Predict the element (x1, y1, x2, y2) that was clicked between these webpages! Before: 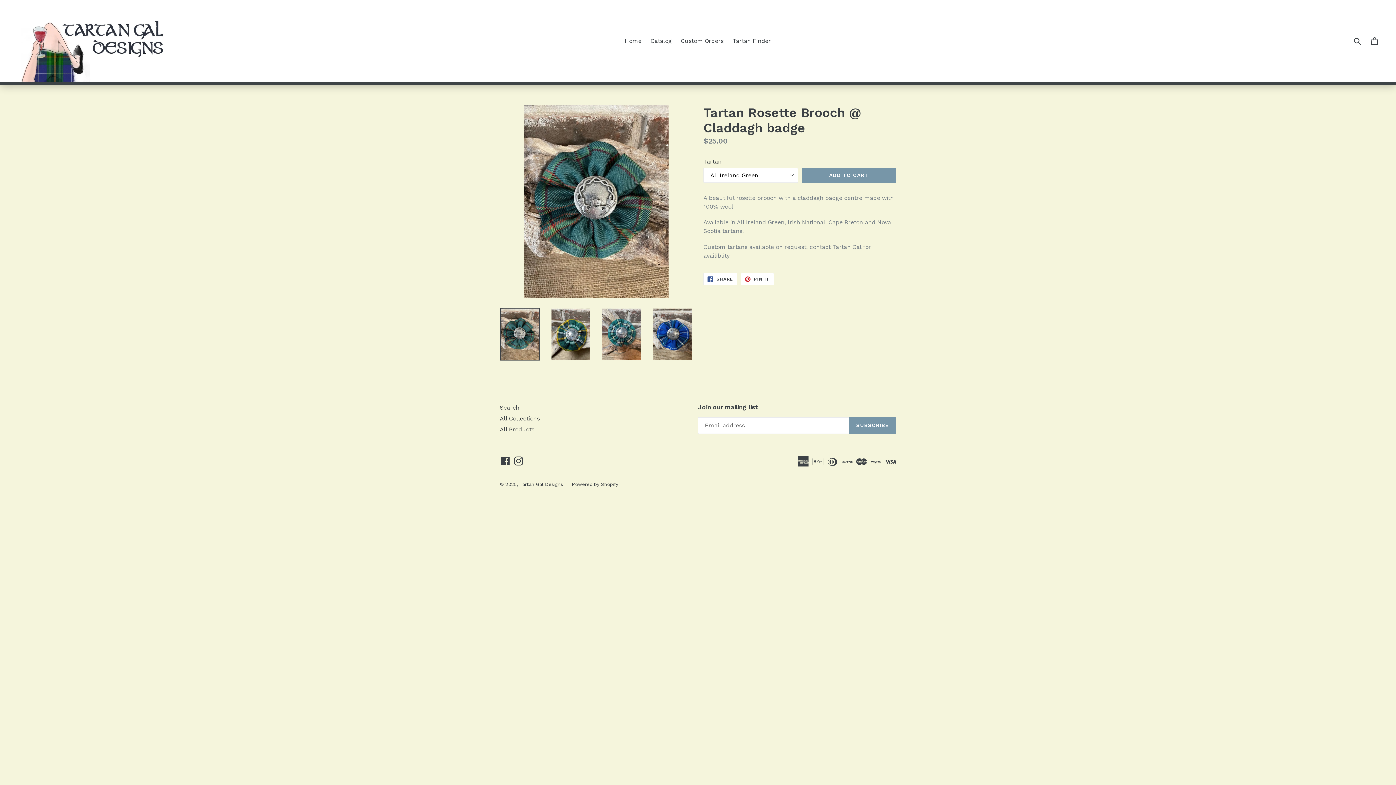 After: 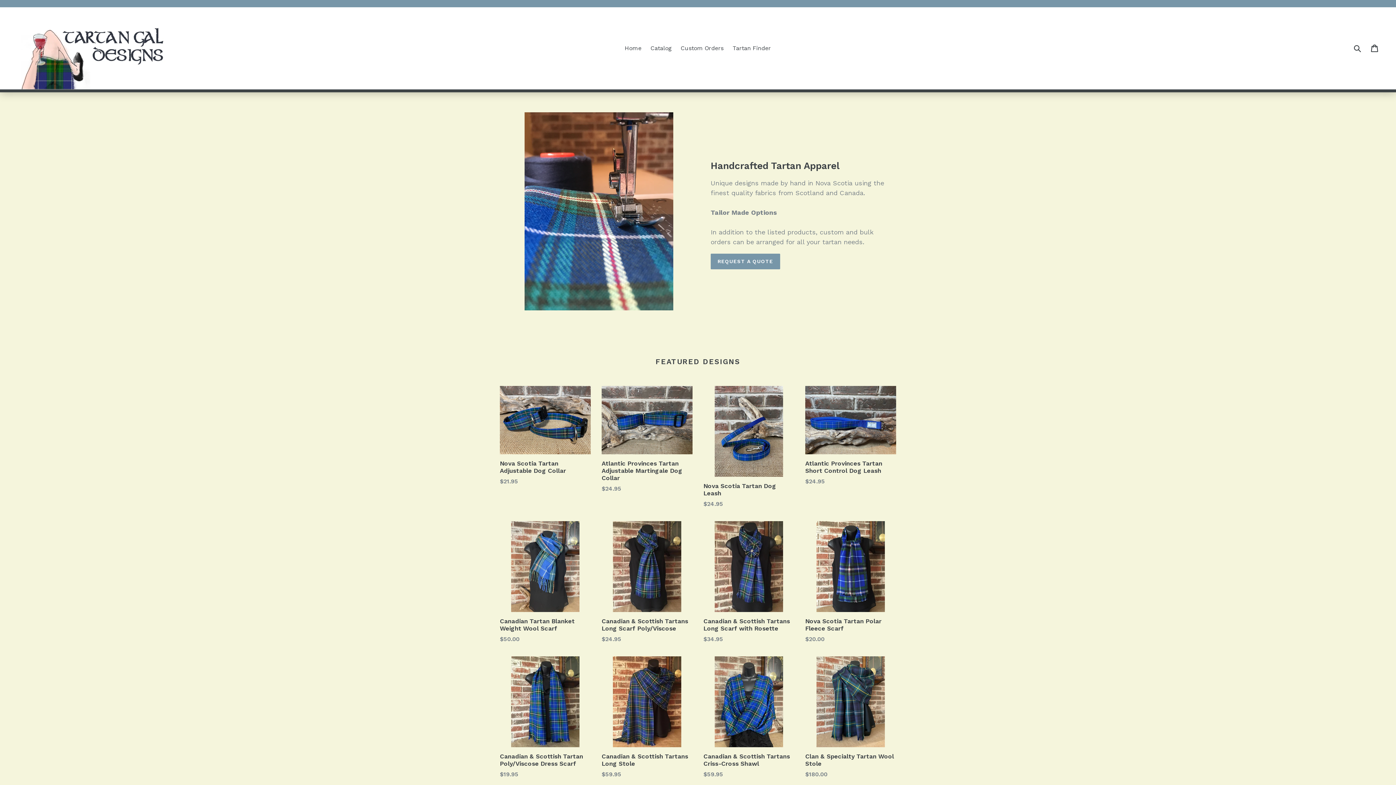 Action: bbox: (621, 35, 645, 46) label: Home